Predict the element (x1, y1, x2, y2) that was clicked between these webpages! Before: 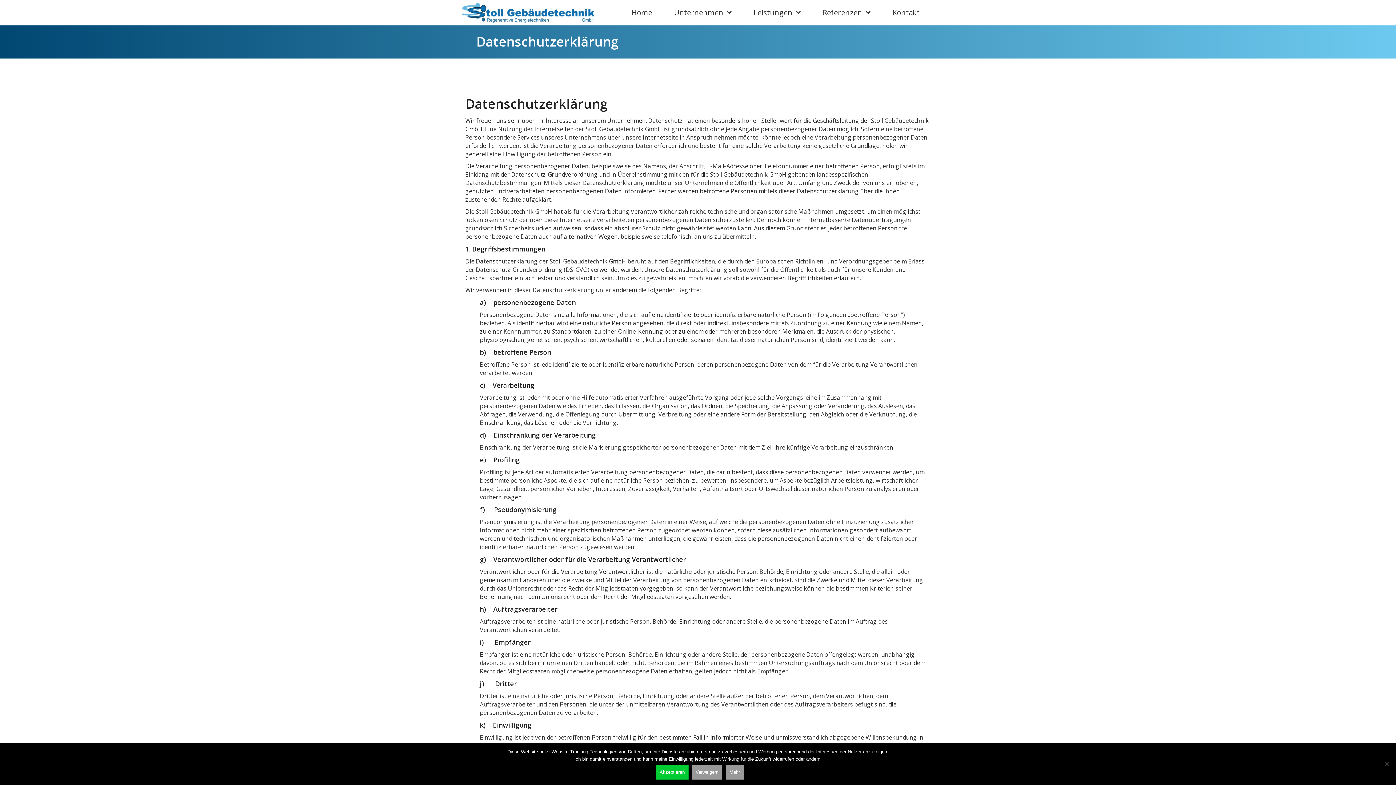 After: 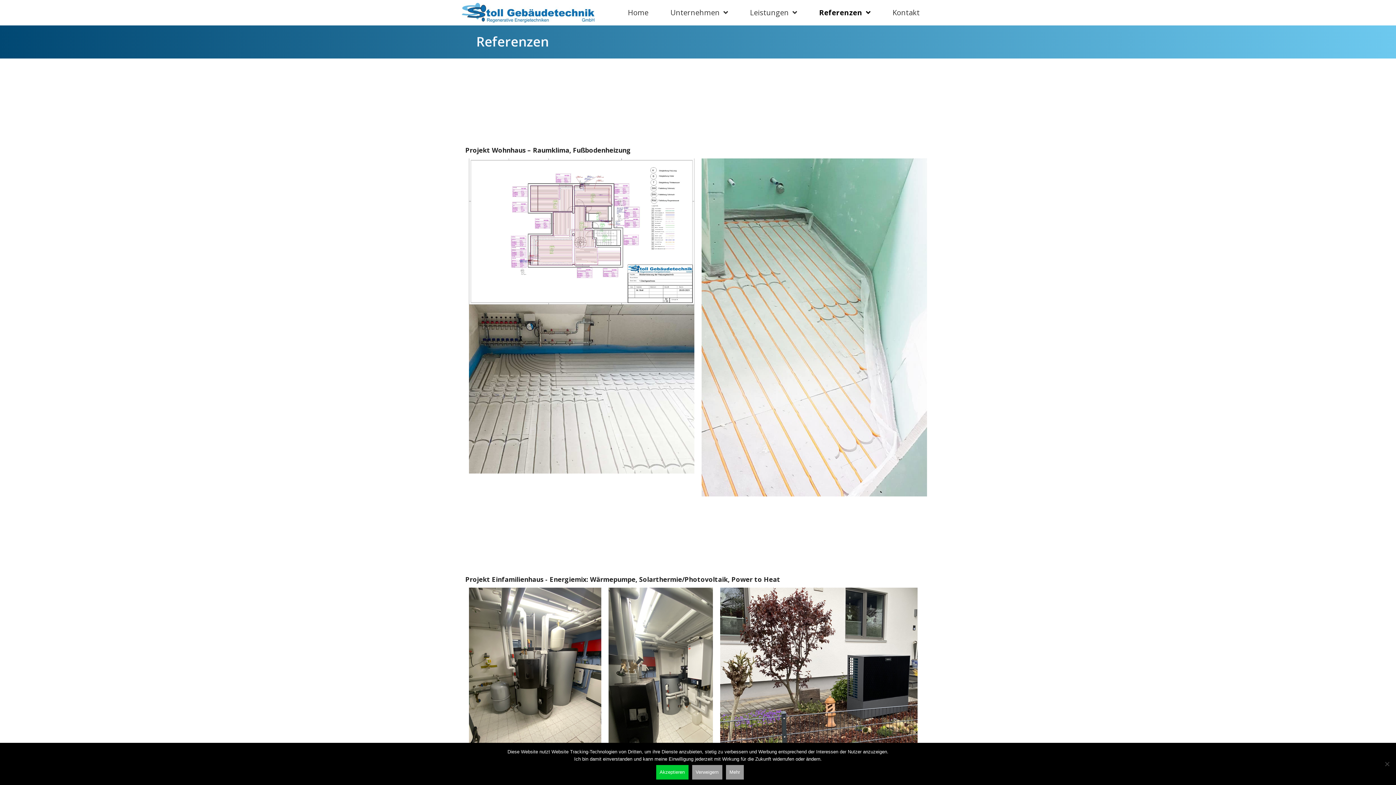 Action: label: Referenzen bbox: (819, 5, 874, 20)